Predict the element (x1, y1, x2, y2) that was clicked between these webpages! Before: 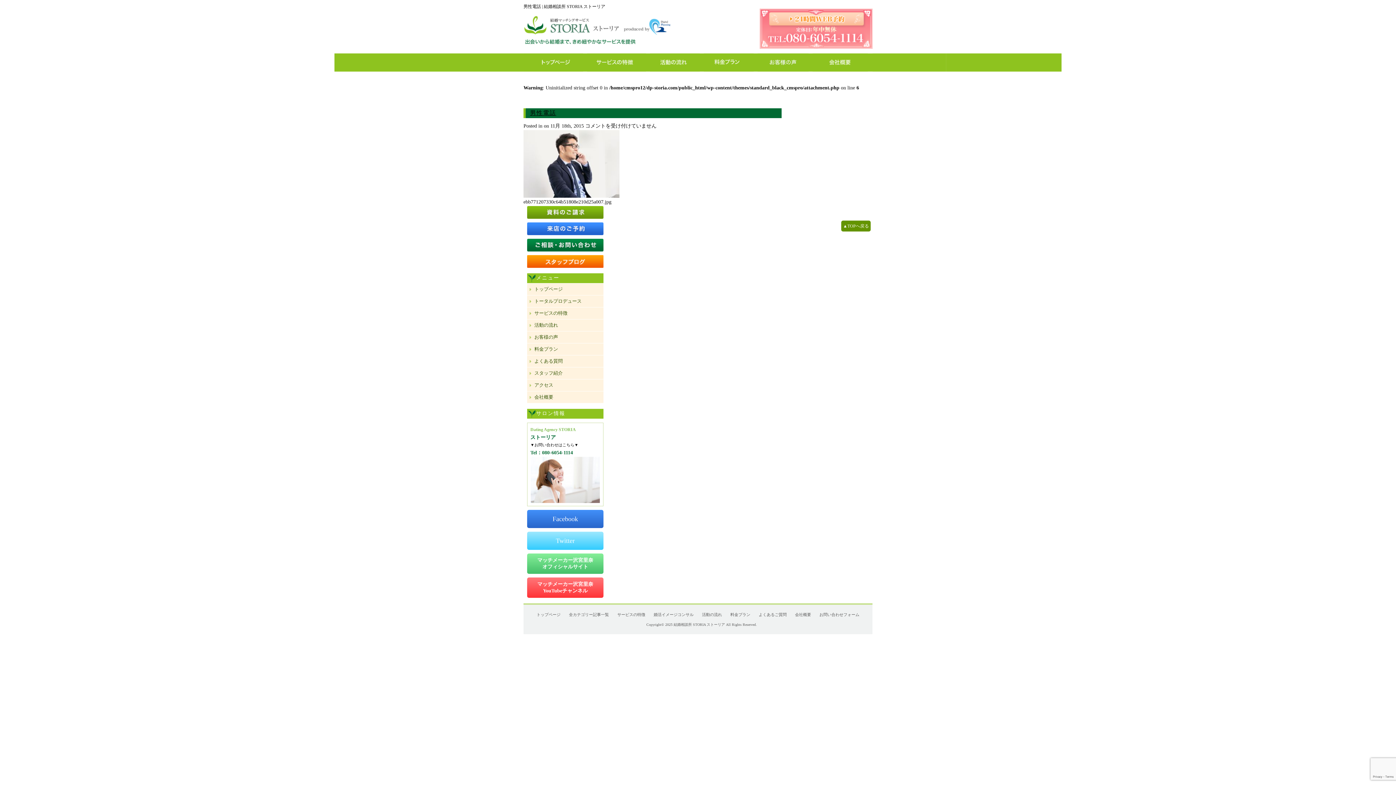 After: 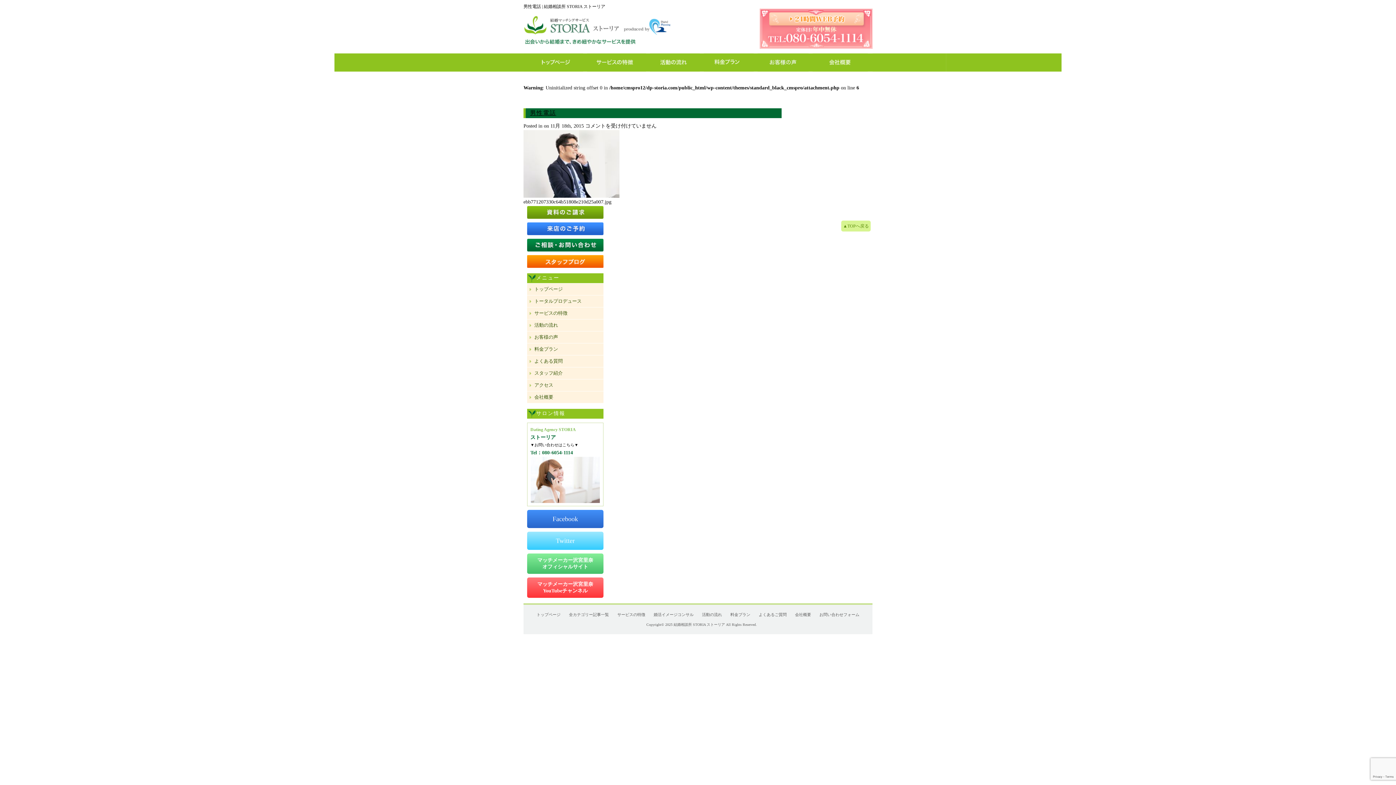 Action: label: ▲TOPへ戻る bbox: (841, 220, 870, 231)